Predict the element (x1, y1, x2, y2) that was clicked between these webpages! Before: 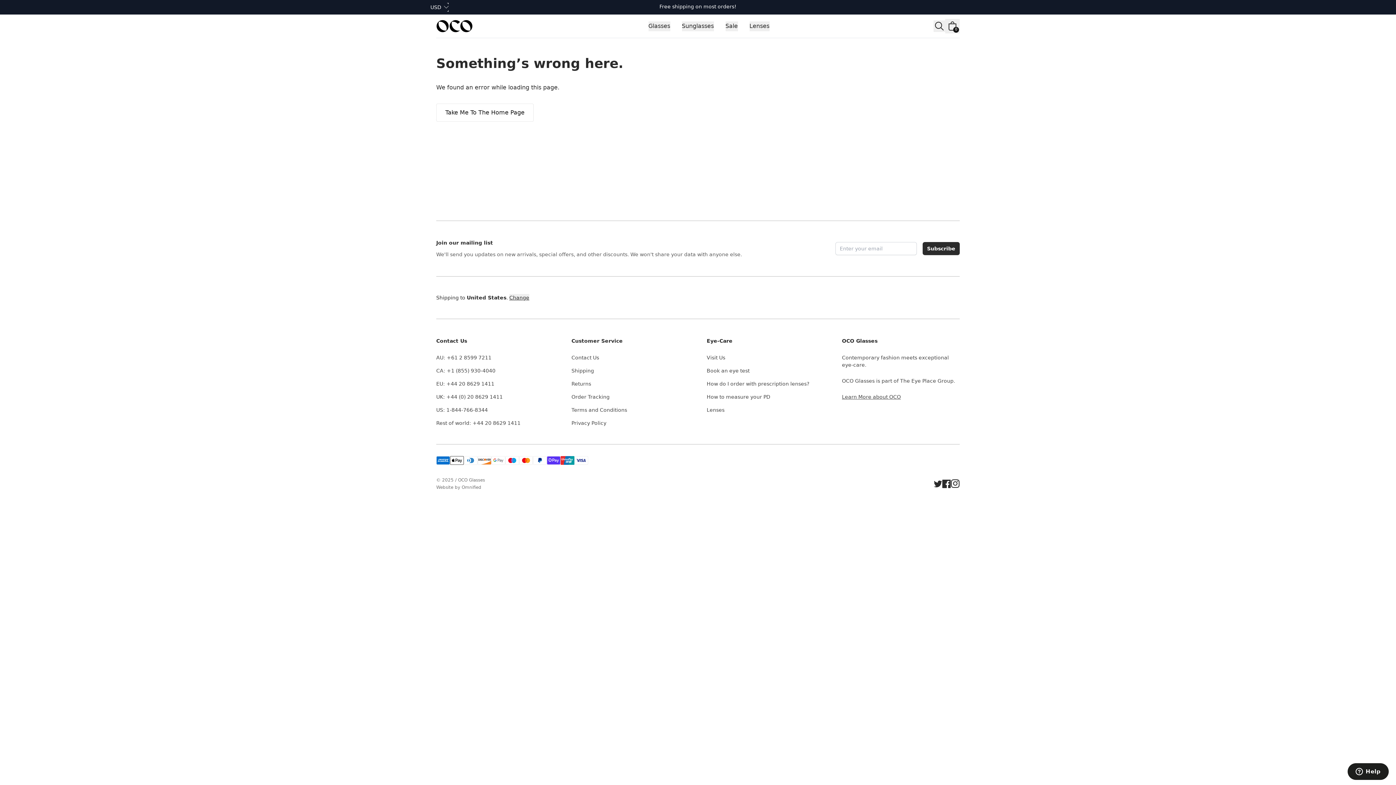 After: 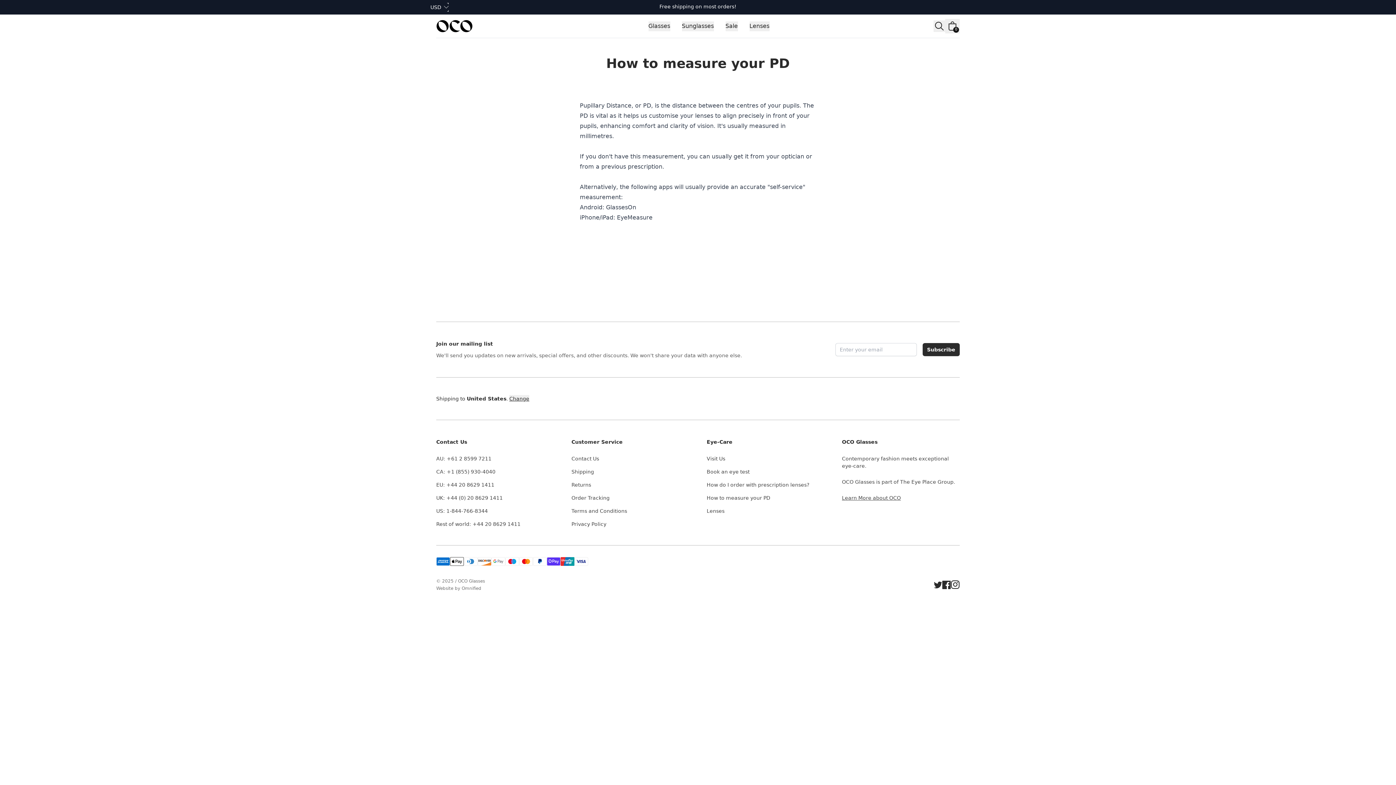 Action: bbox: (706, 394, 770, 400) label: How to measure your PD